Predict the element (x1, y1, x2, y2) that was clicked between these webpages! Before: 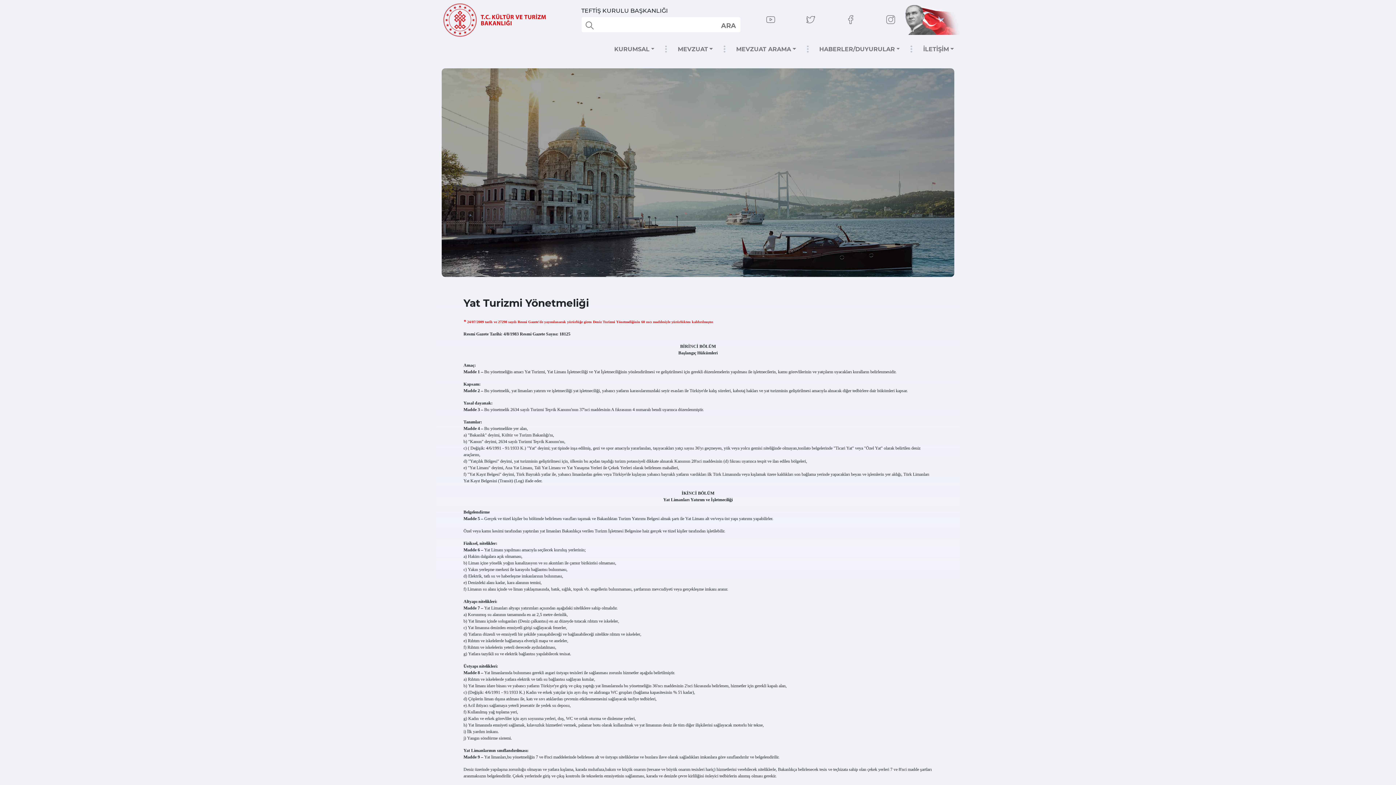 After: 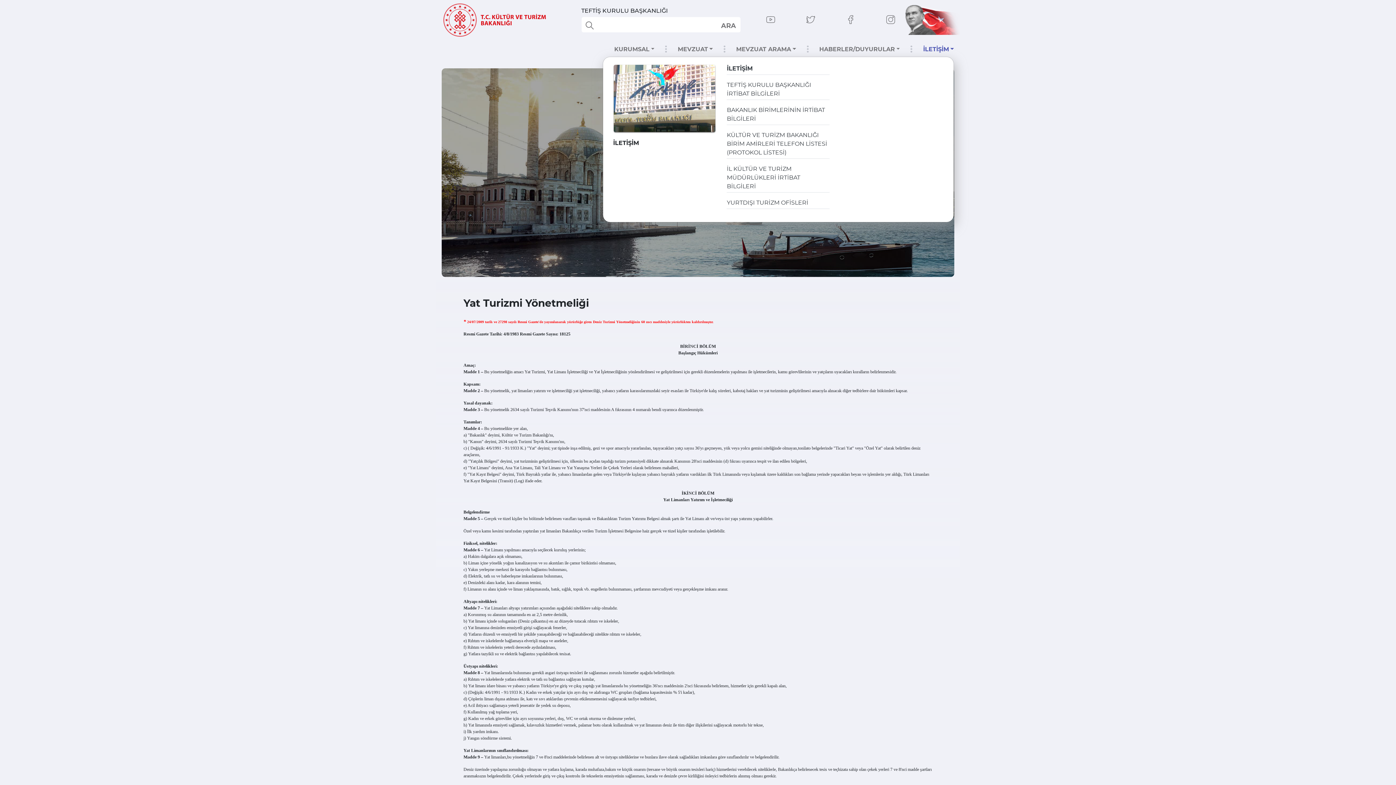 Action: label: İLETİŞİM bbox: (911, 42, 954, 56)